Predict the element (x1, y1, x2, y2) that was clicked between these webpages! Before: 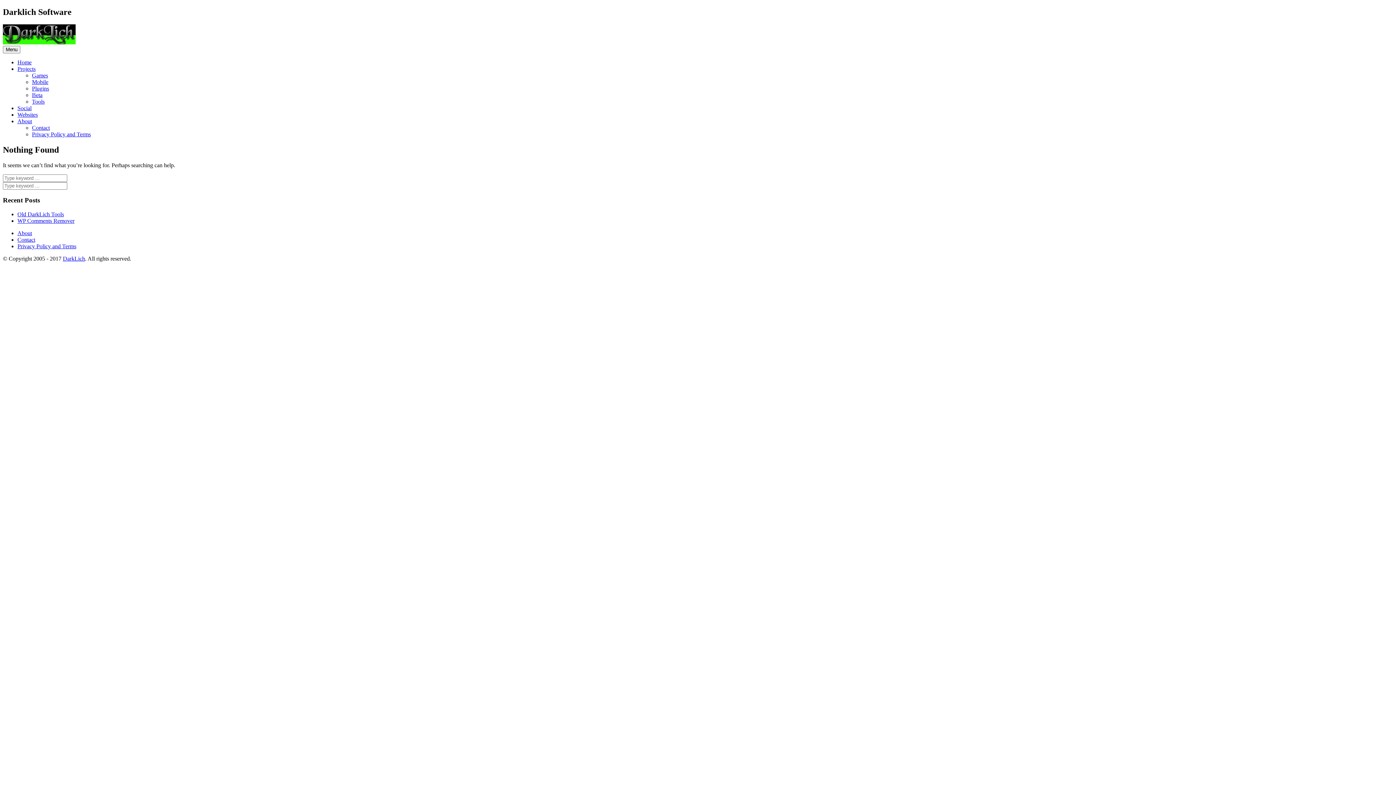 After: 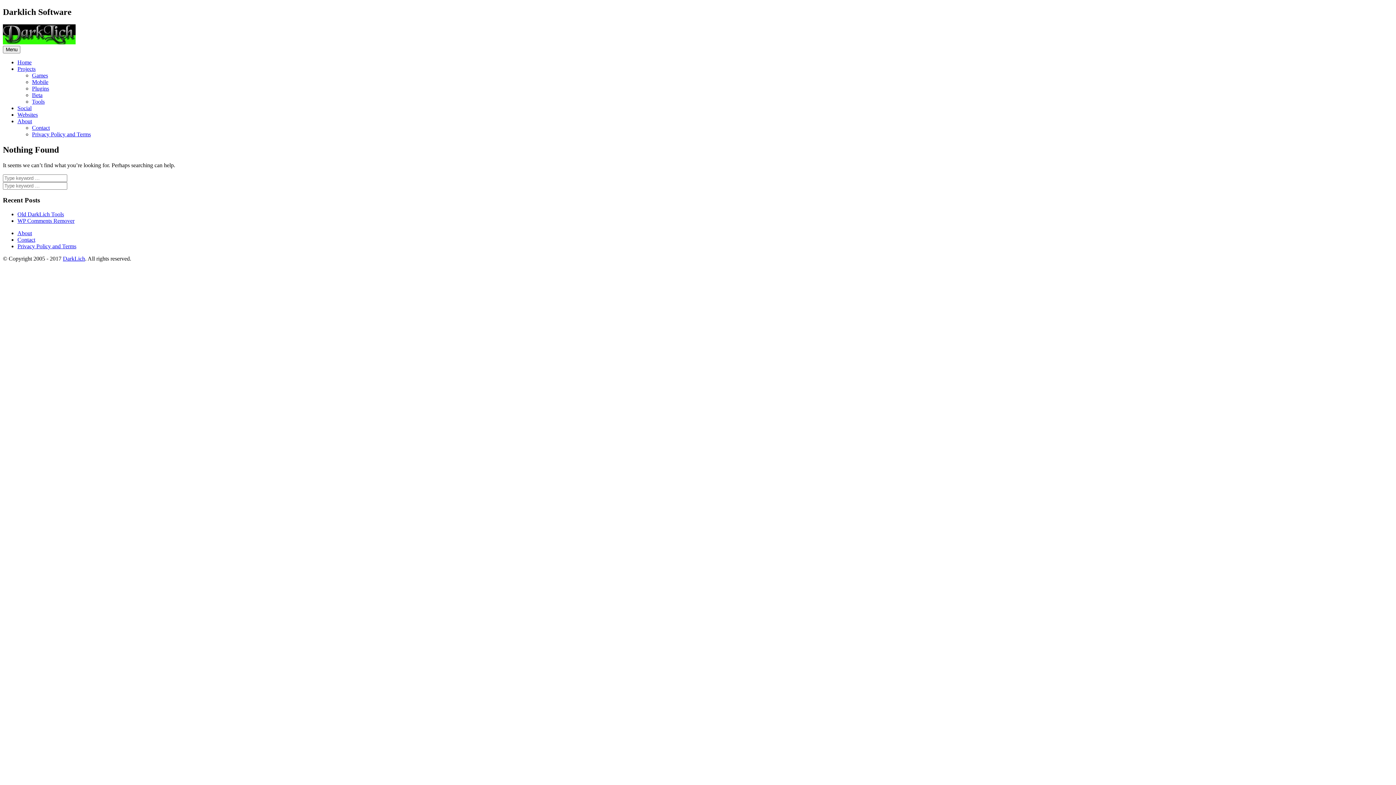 Action: bbox: (17, 65, 35, 71) label: Projects